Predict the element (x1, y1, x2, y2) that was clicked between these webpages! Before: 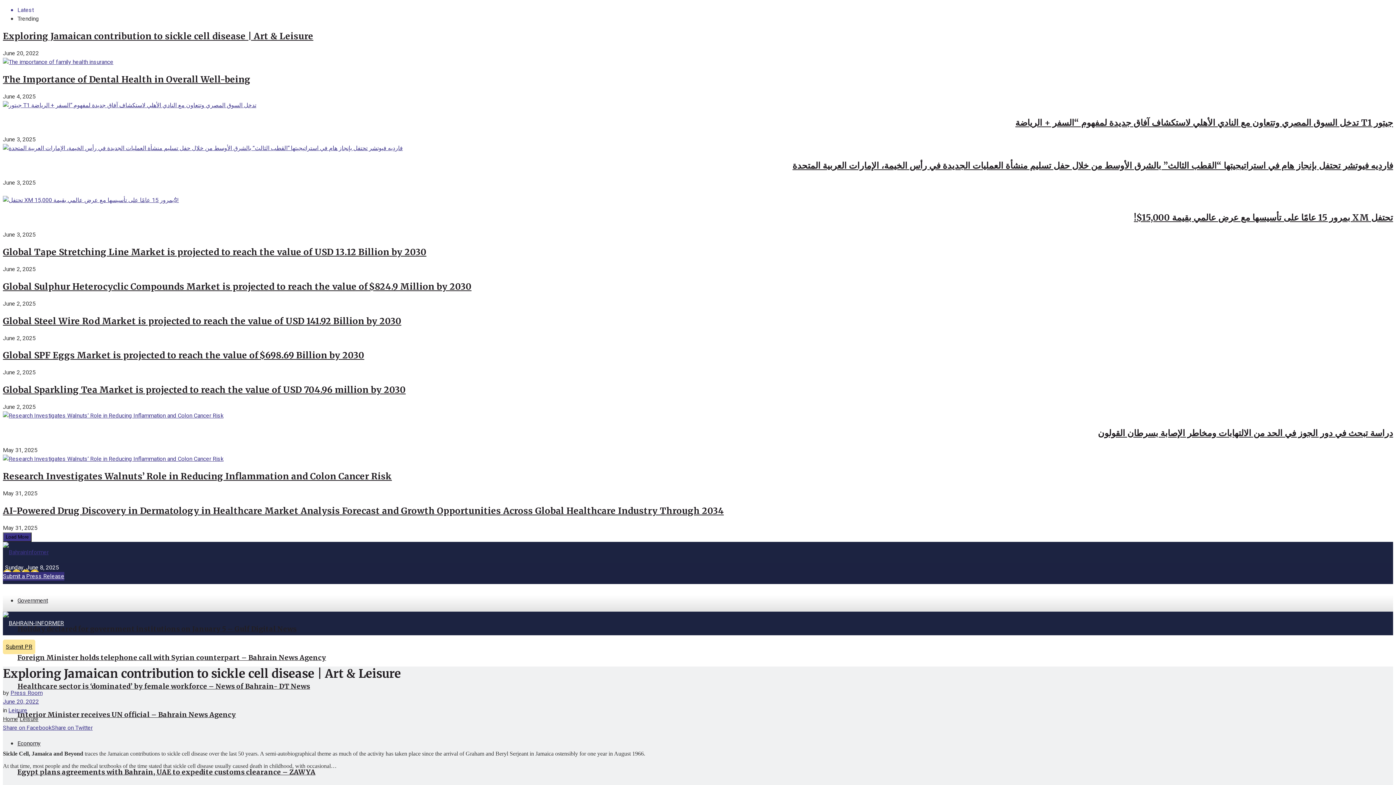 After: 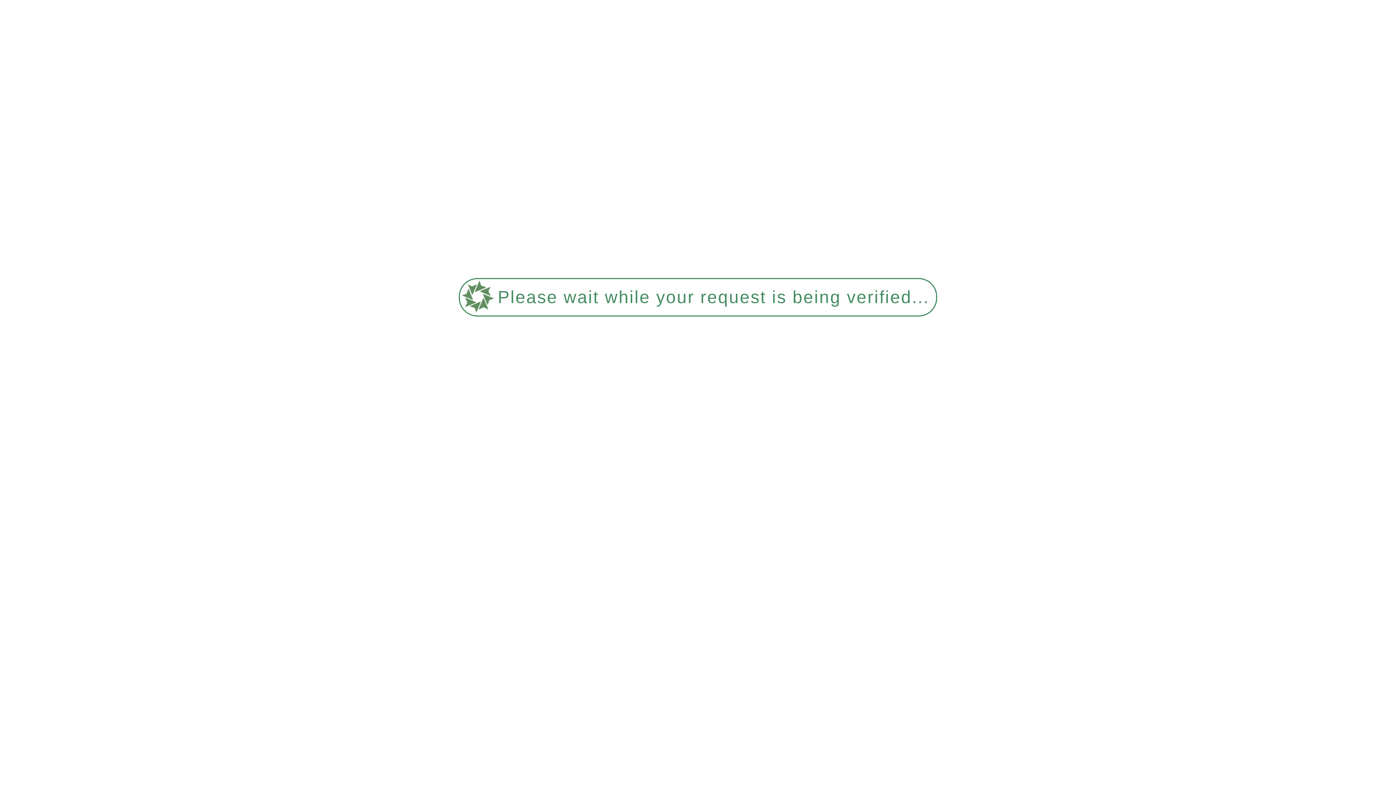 Action: bbox: (19, 715, 38, 724) label: Leisure